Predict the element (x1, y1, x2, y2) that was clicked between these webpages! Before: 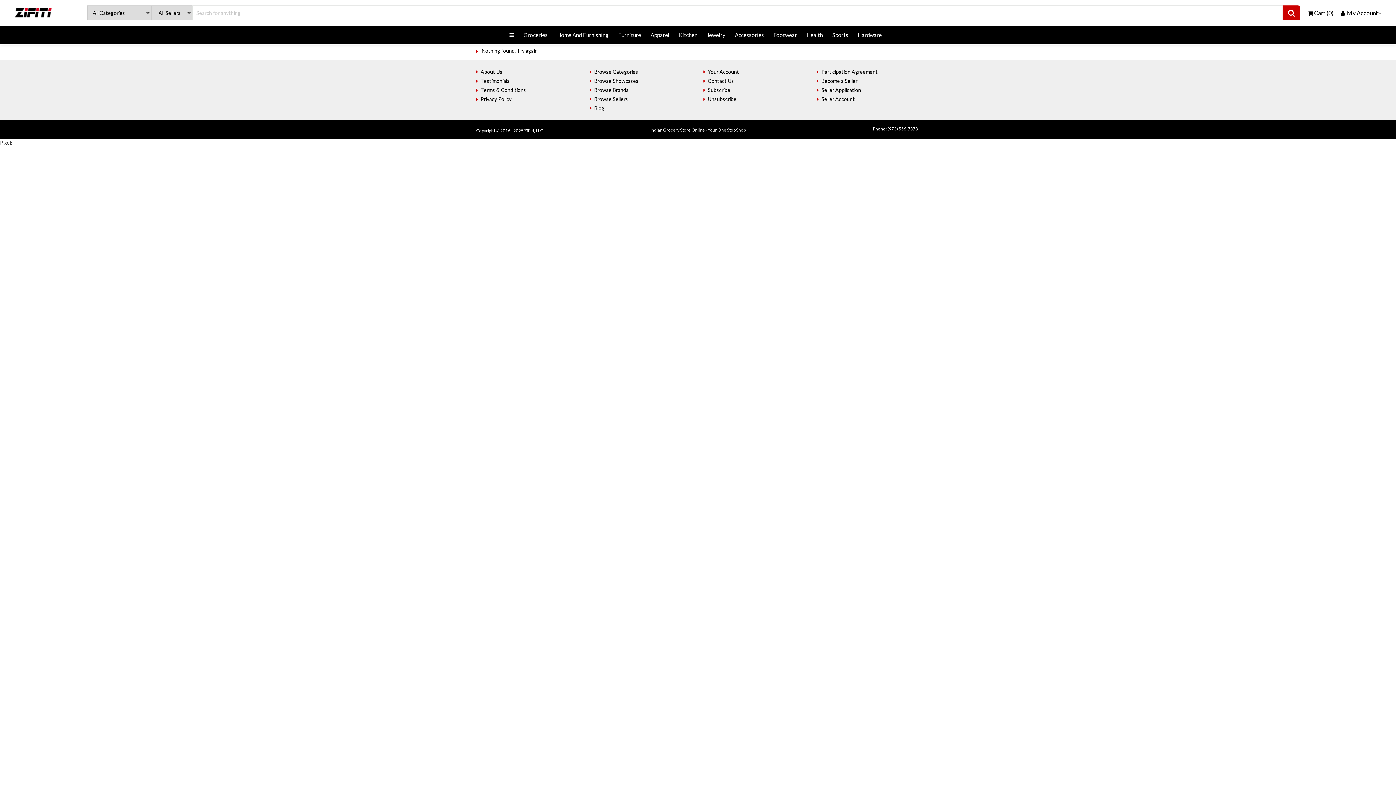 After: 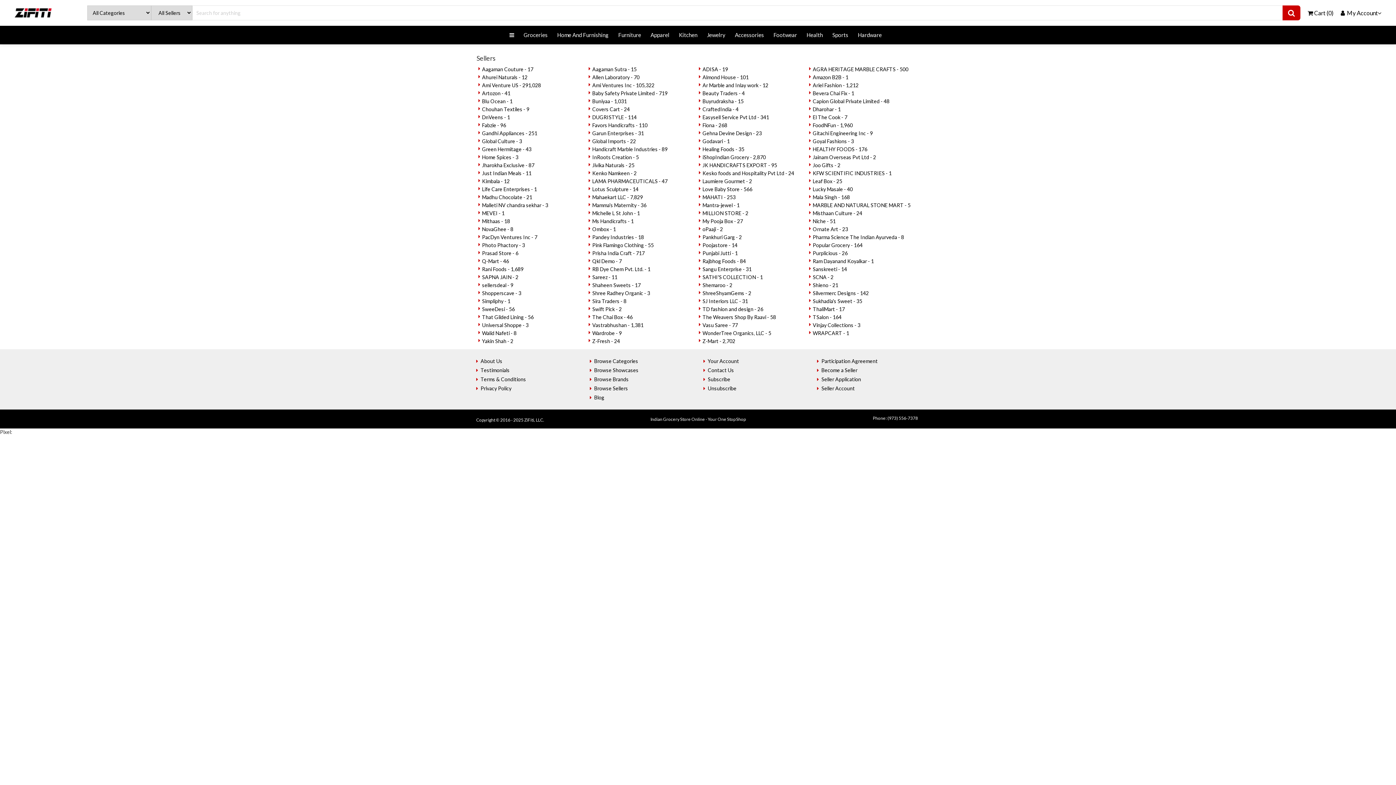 Action: label: Browse Sellers bbox: (591, 96, 628, 102)